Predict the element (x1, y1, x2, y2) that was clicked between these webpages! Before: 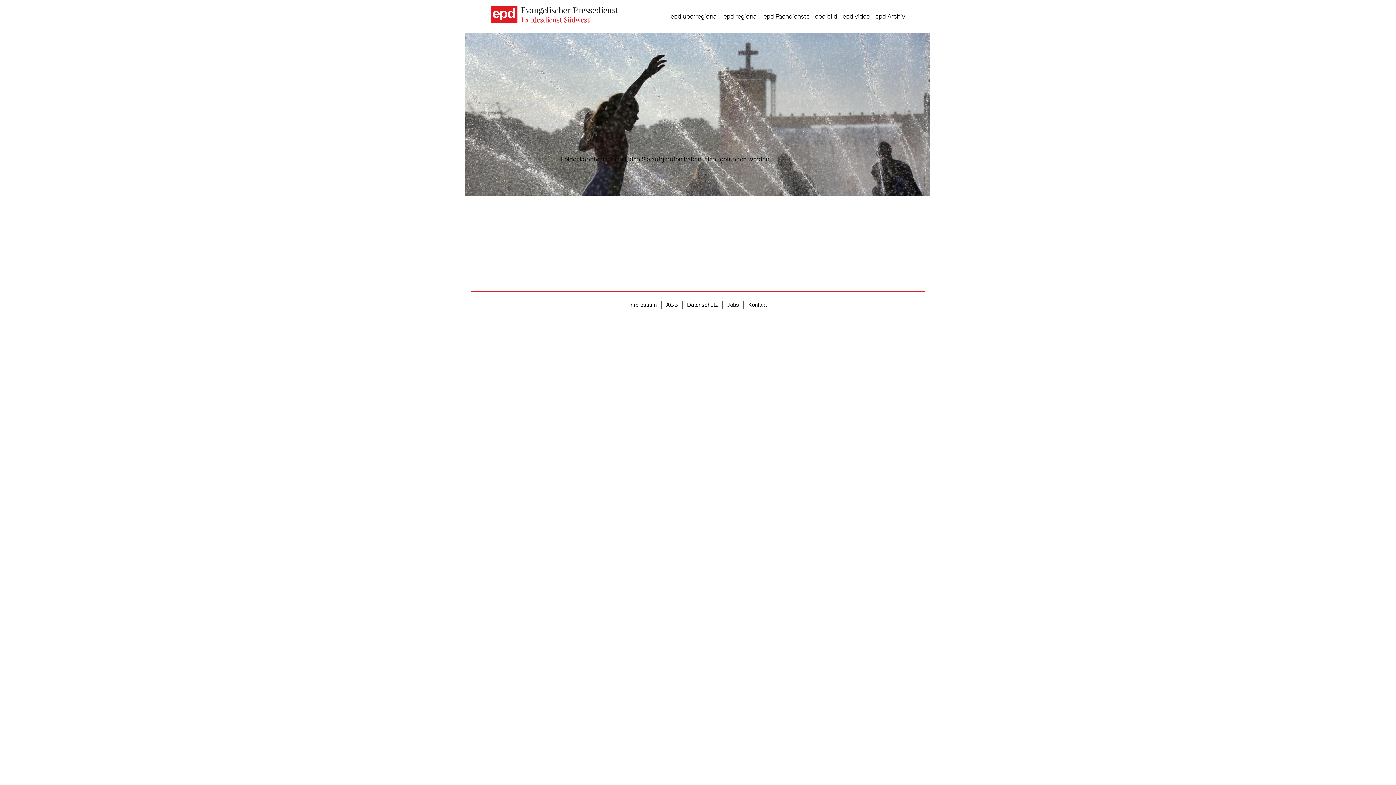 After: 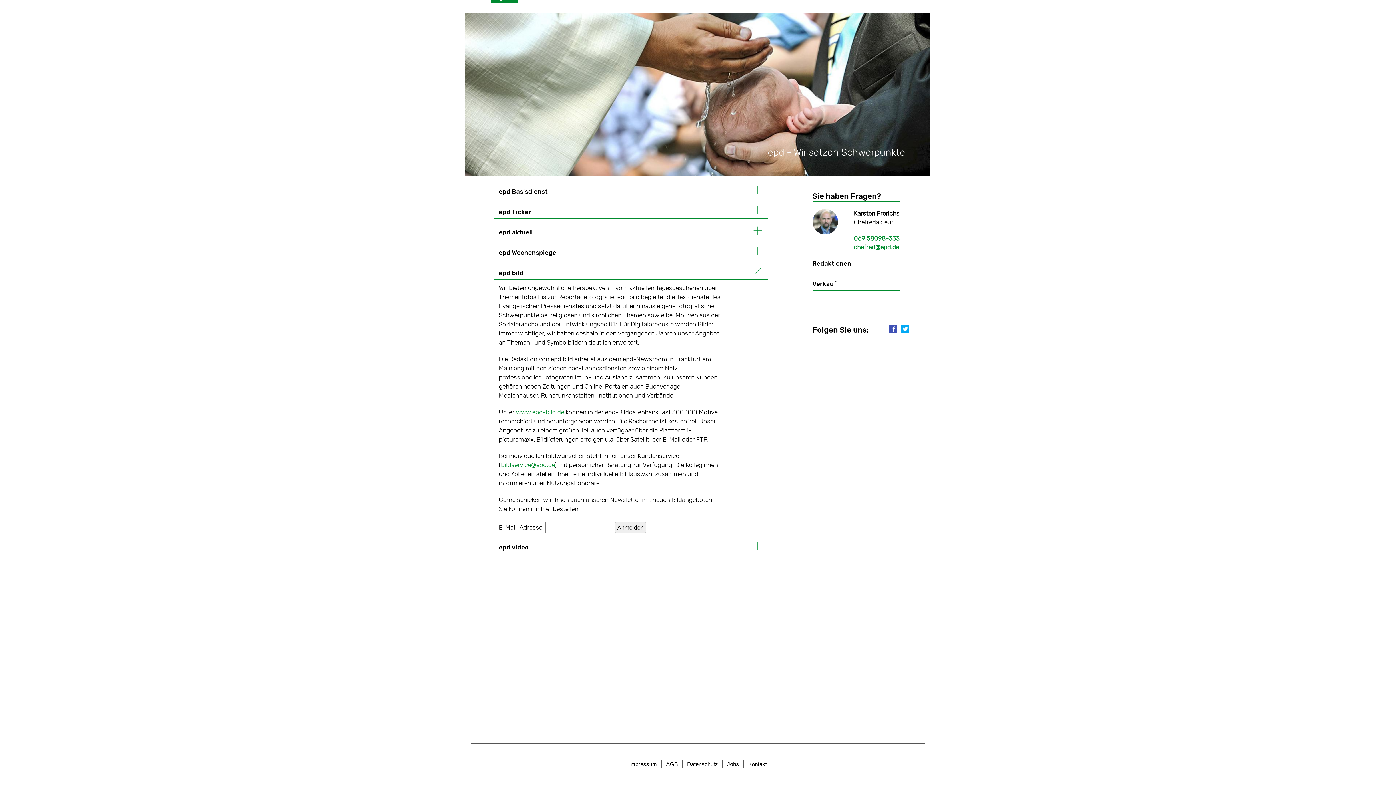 Action: bbox: (815, 12, 842, 20) label: epd bild